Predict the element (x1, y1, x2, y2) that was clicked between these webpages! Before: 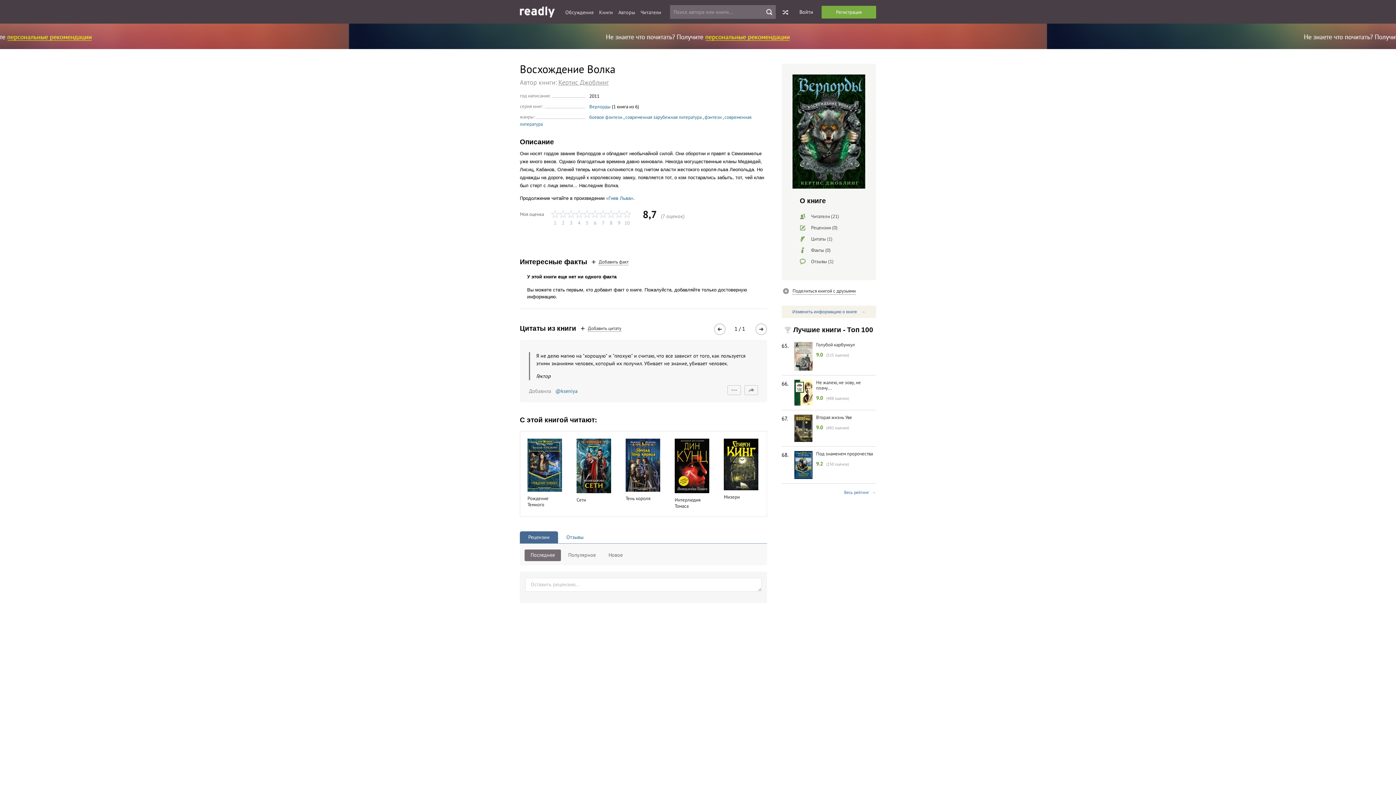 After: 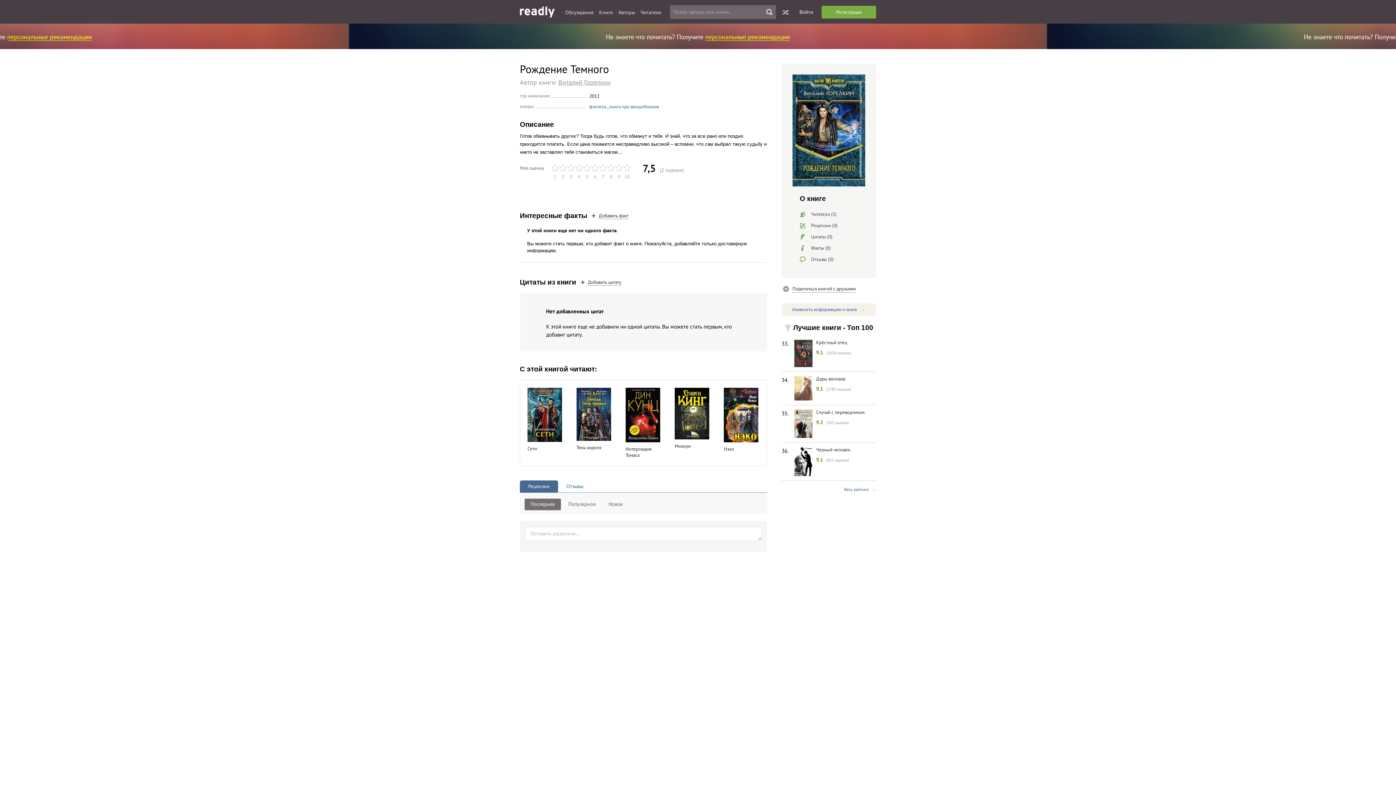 Action: bbox: (527, 337, 548, 349) label: Рождение Темного